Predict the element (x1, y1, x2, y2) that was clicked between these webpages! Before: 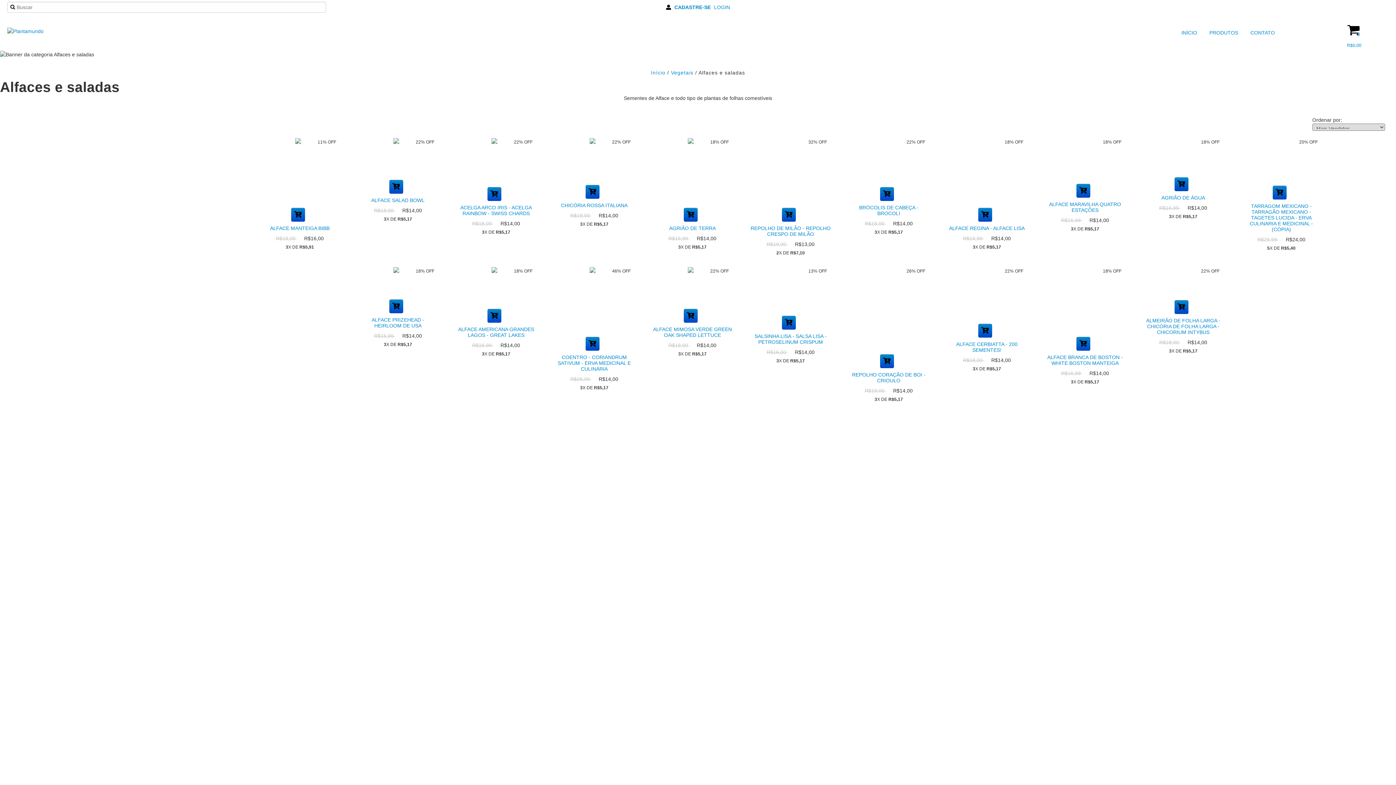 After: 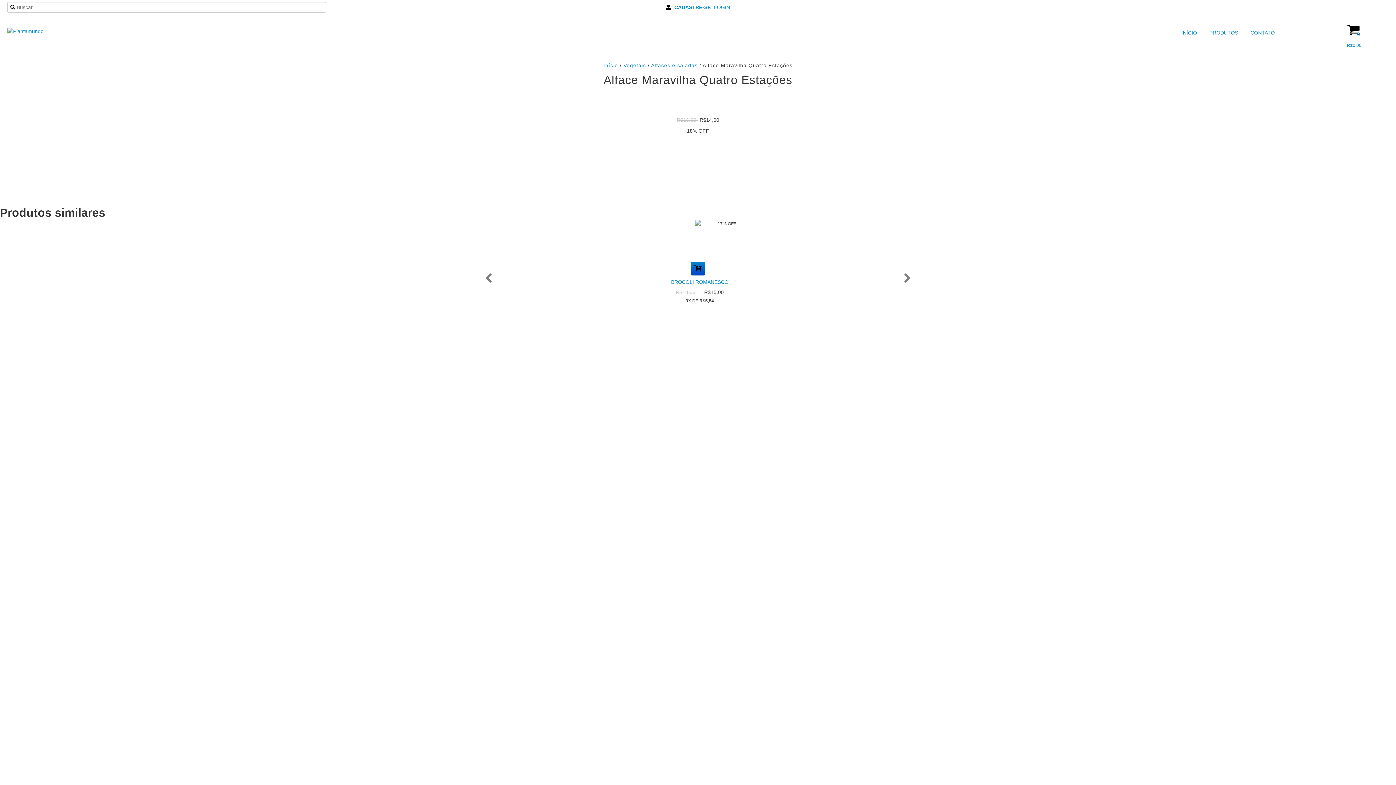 Action: label: ALFACE MARAVILHA QUATRO ESTAÇÕES bbox: (1043, 199, 1127, 215)